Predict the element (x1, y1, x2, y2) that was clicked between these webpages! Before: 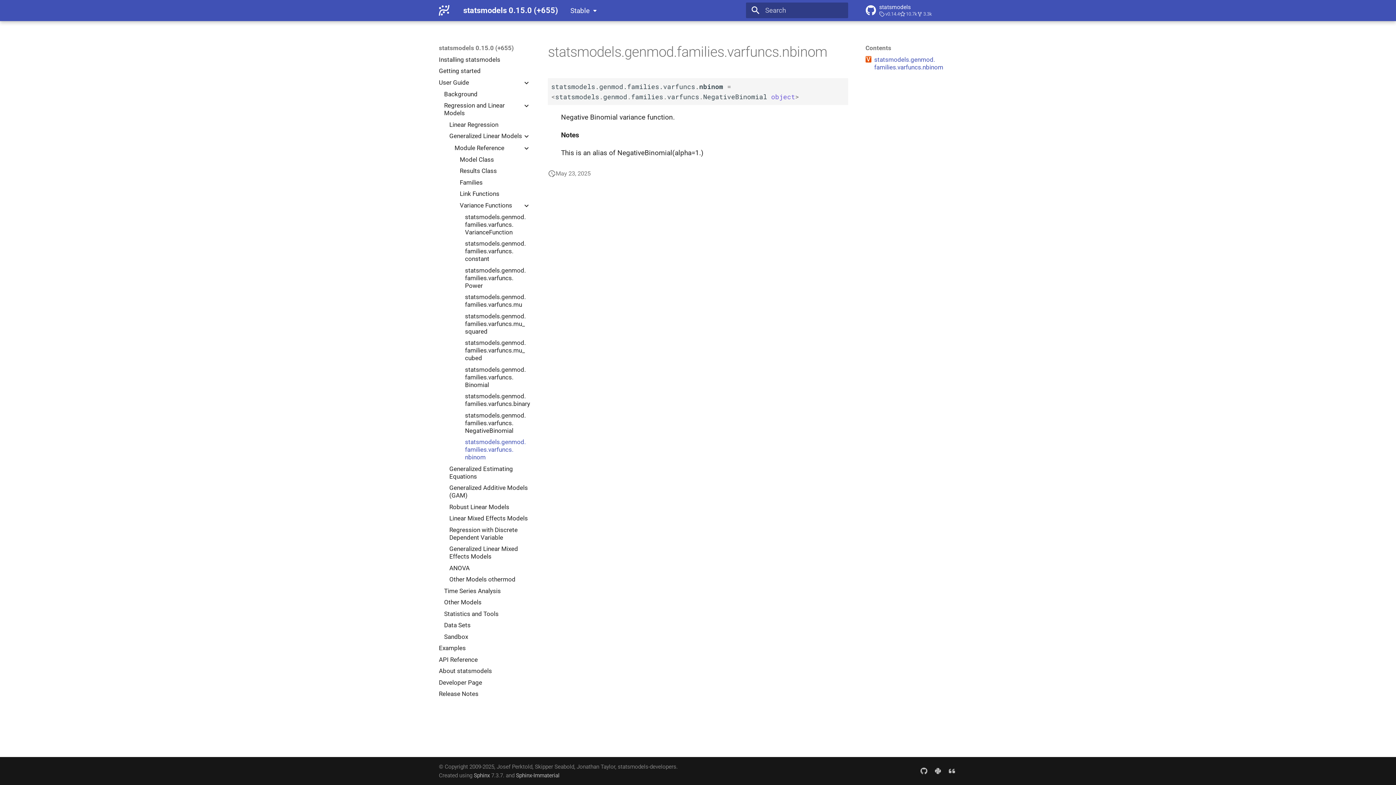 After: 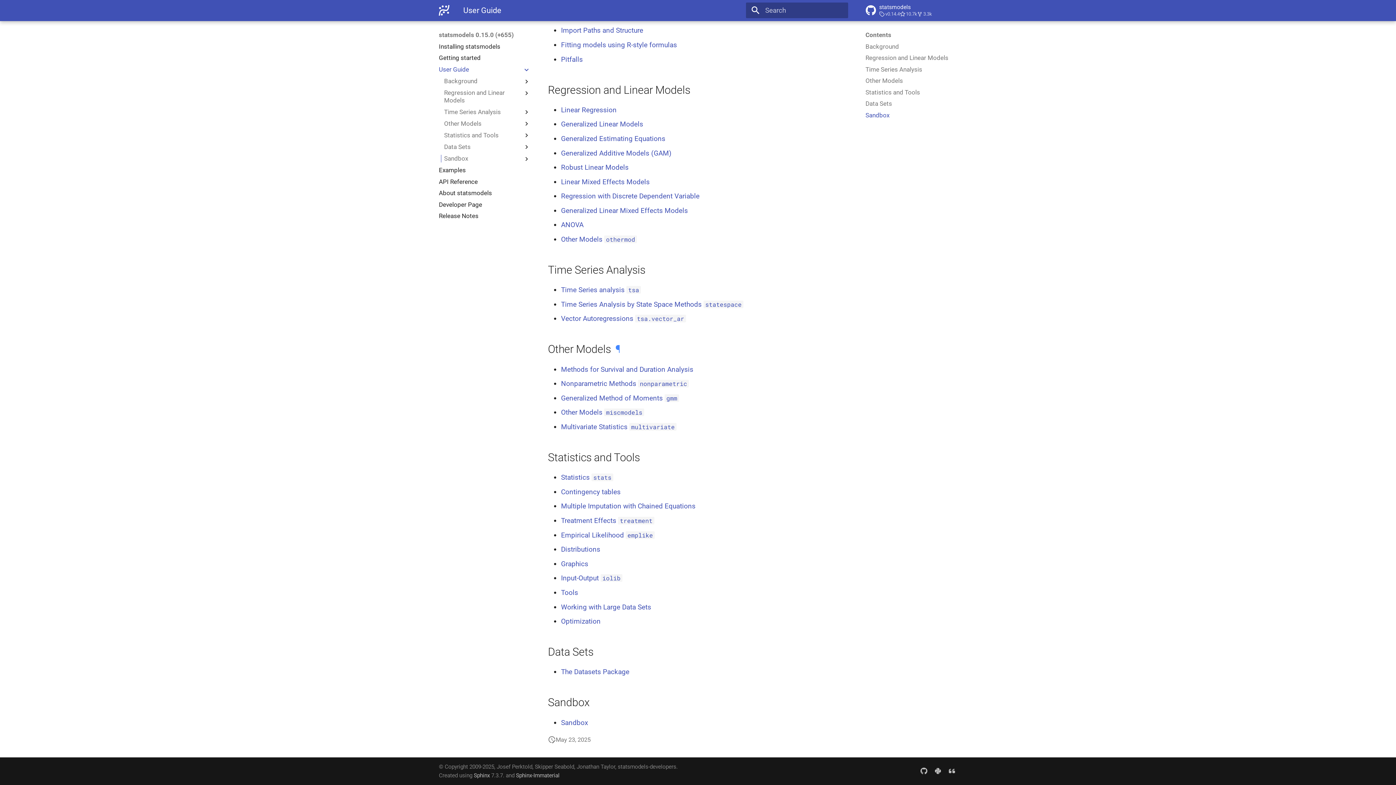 Action: label: Other Models bbox: (444, 599, 530, 606)